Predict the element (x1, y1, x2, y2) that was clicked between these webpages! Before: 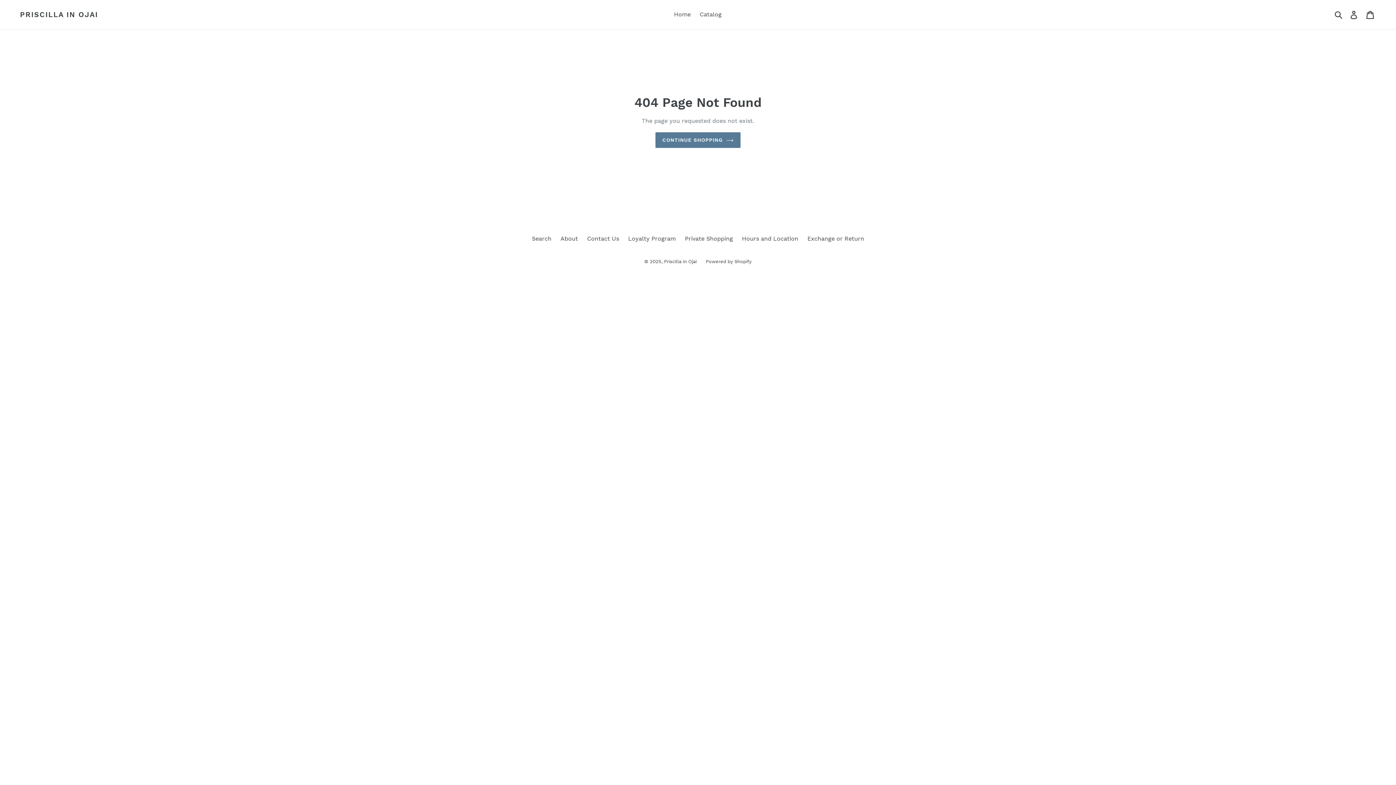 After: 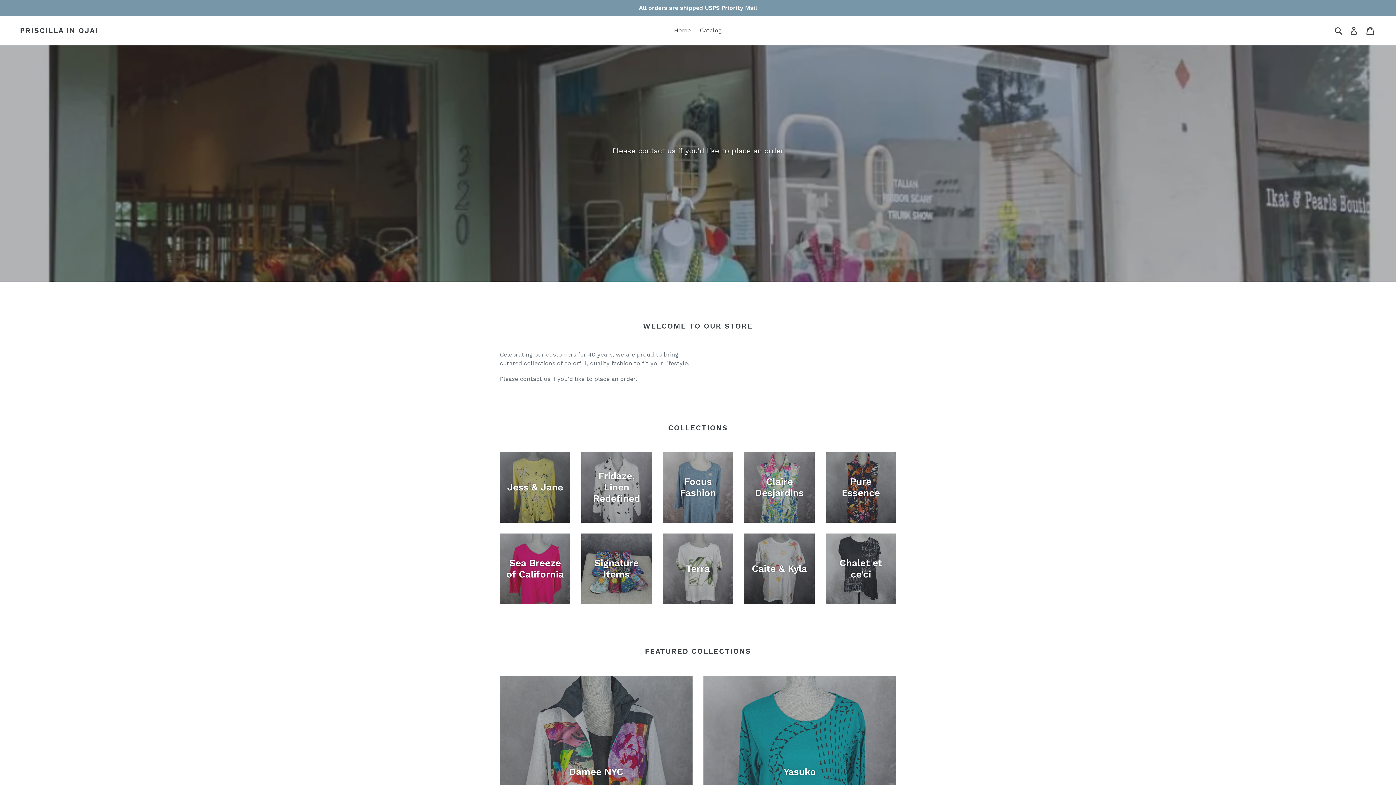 Action: bbox: (670, 9, 694, 20) label: Home